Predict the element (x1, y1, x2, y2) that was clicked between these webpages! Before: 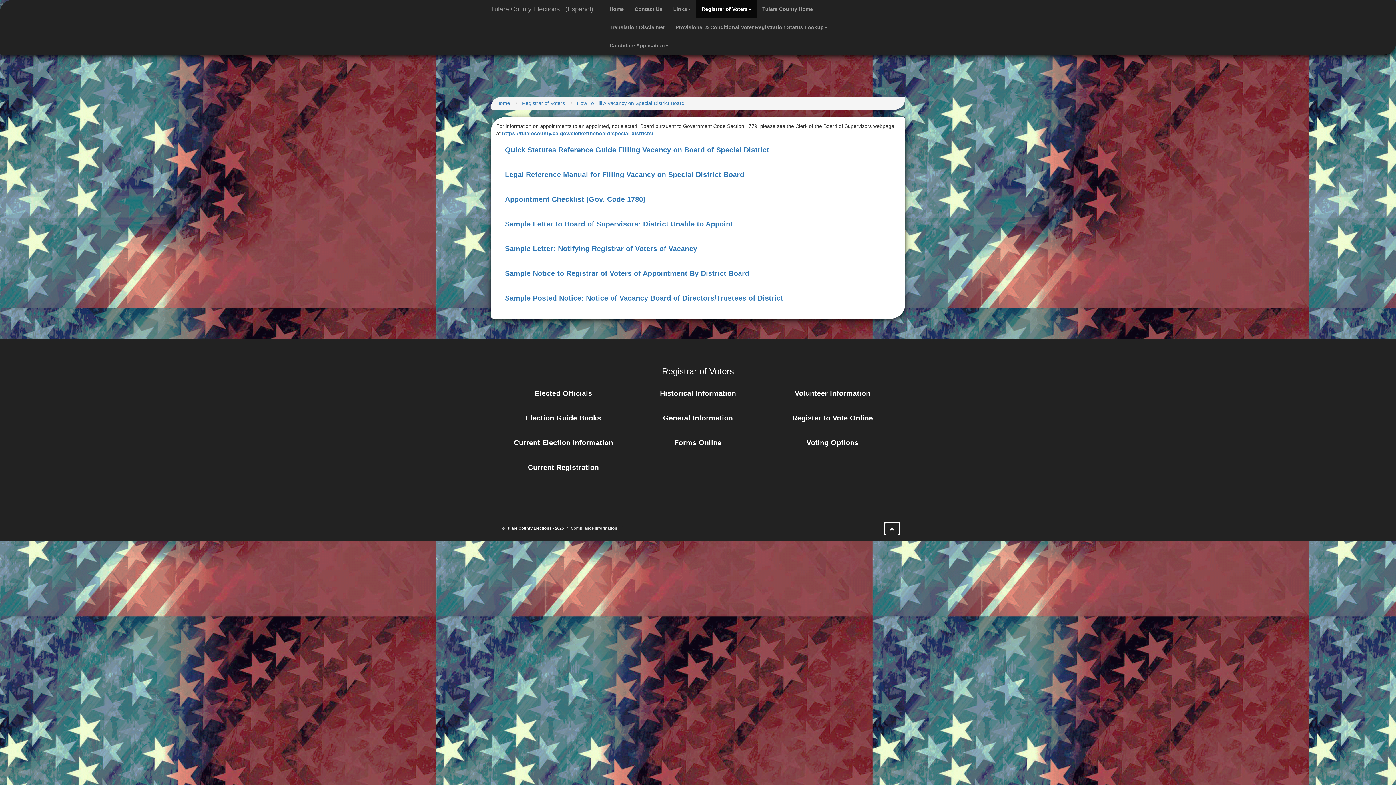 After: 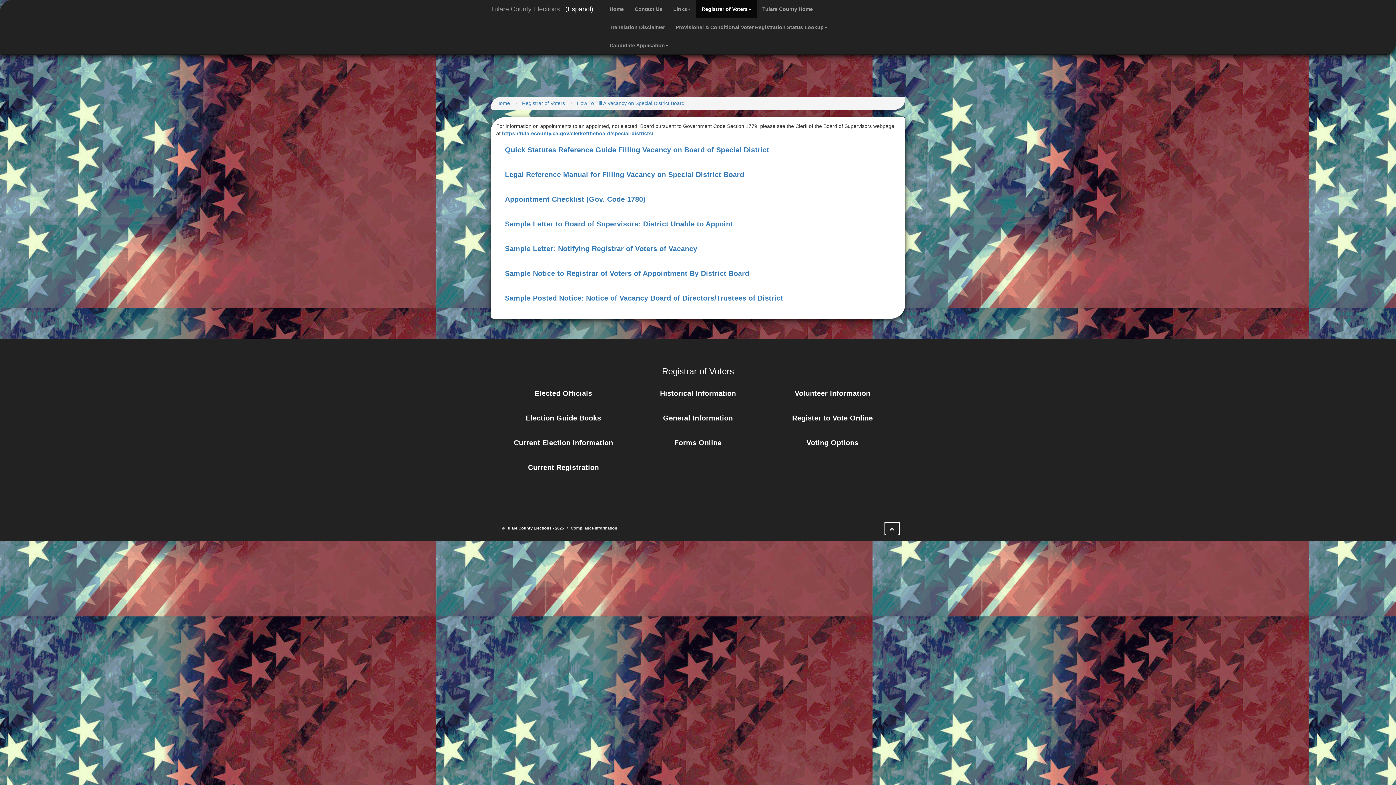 Action: bbox: (560, 0, 598, 18) label: (Espanol)